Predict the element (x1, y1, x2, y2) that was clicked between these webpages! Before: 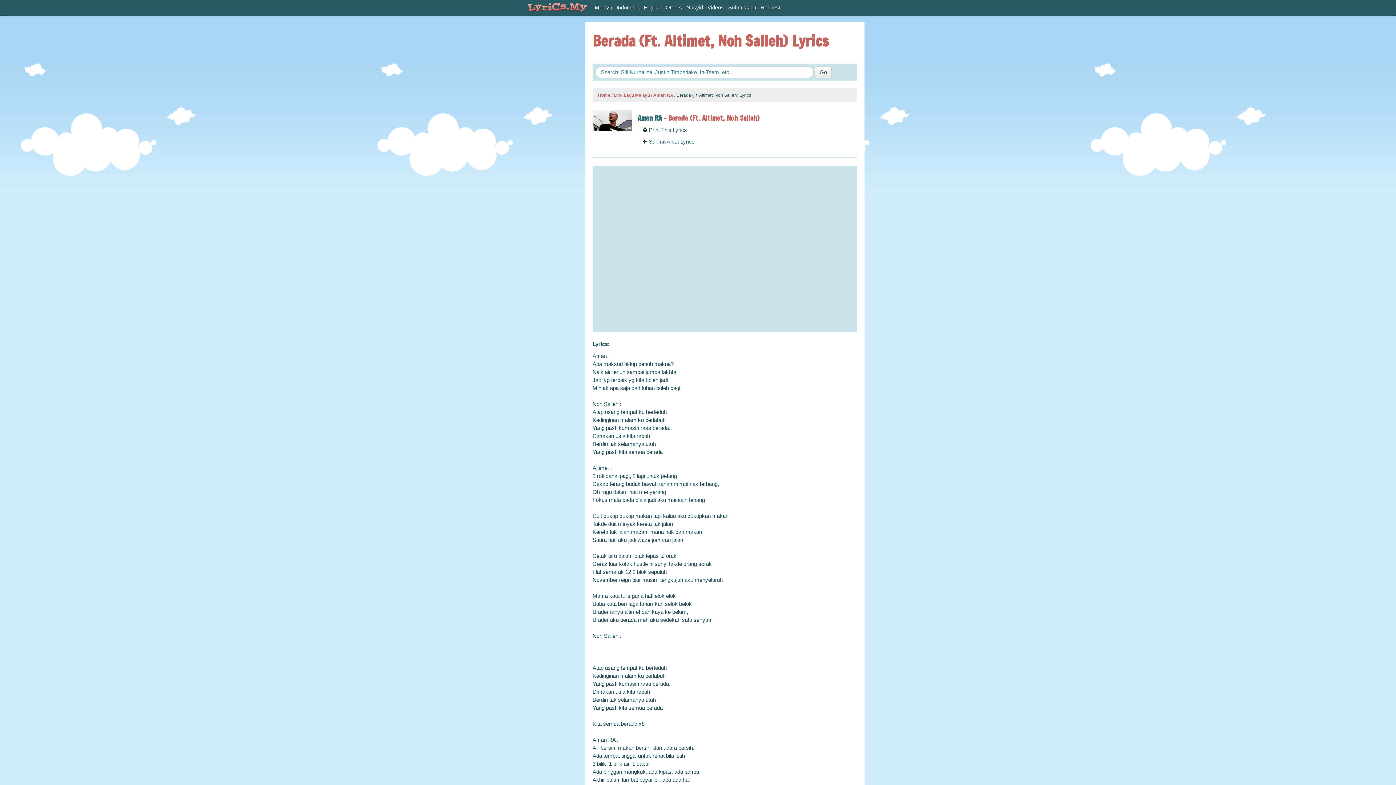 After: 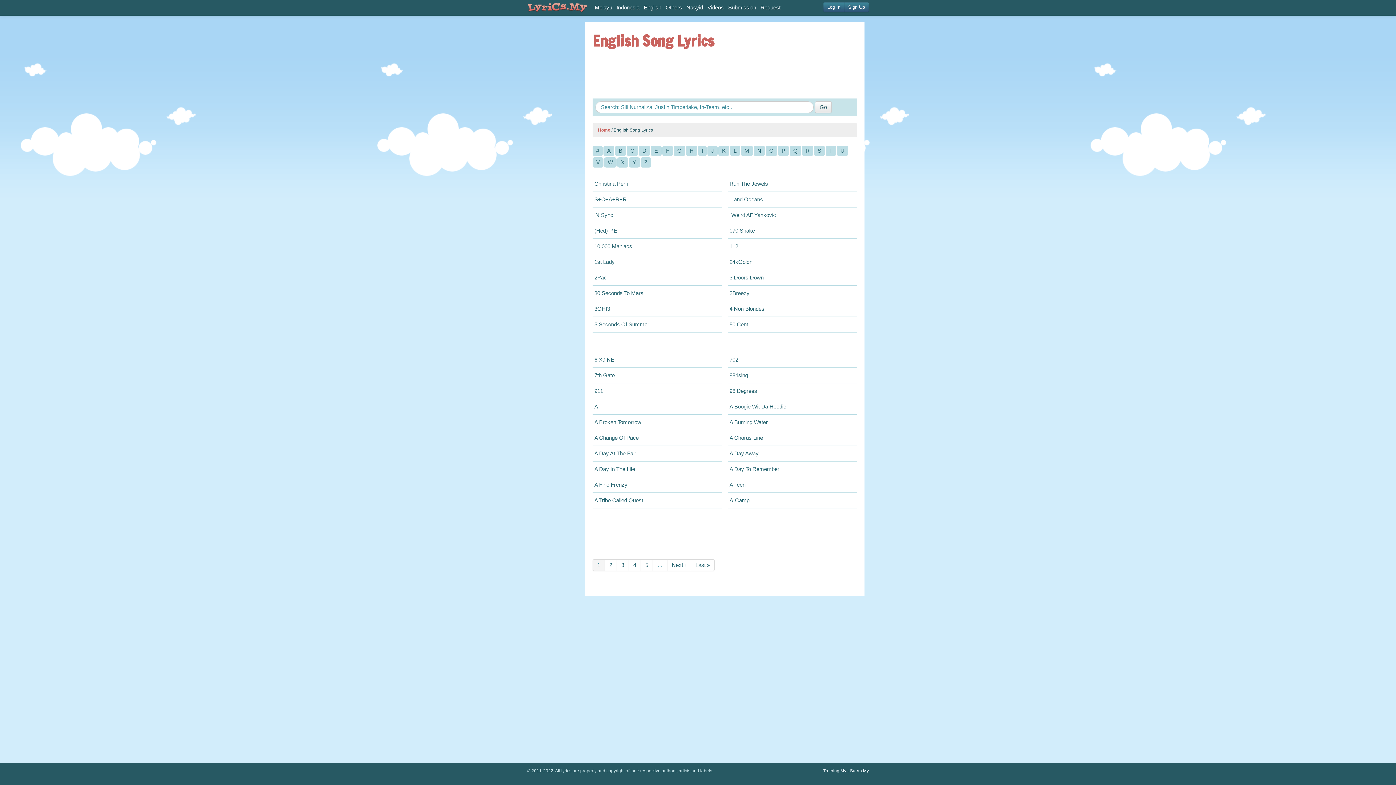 Action: bbox: (641, 0, 663, 15) label: English